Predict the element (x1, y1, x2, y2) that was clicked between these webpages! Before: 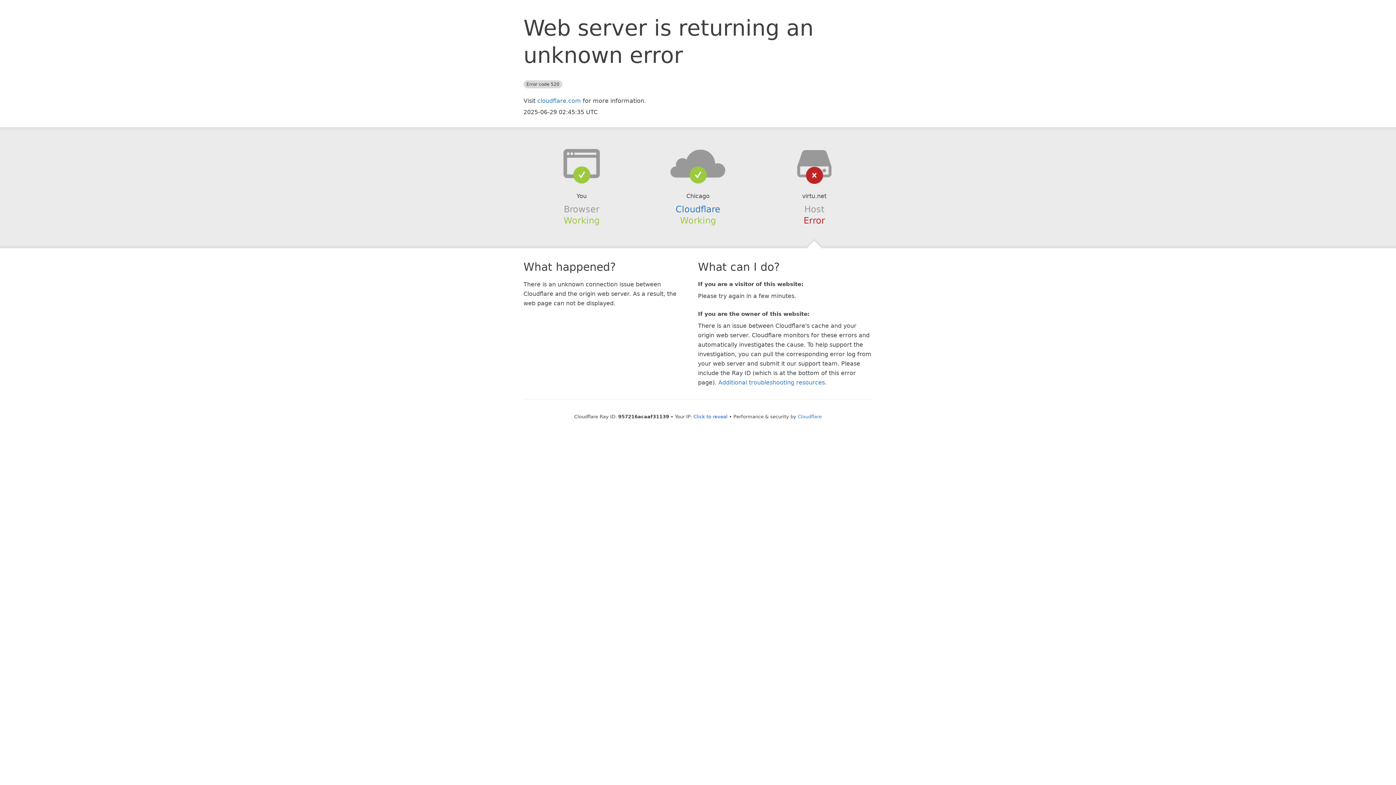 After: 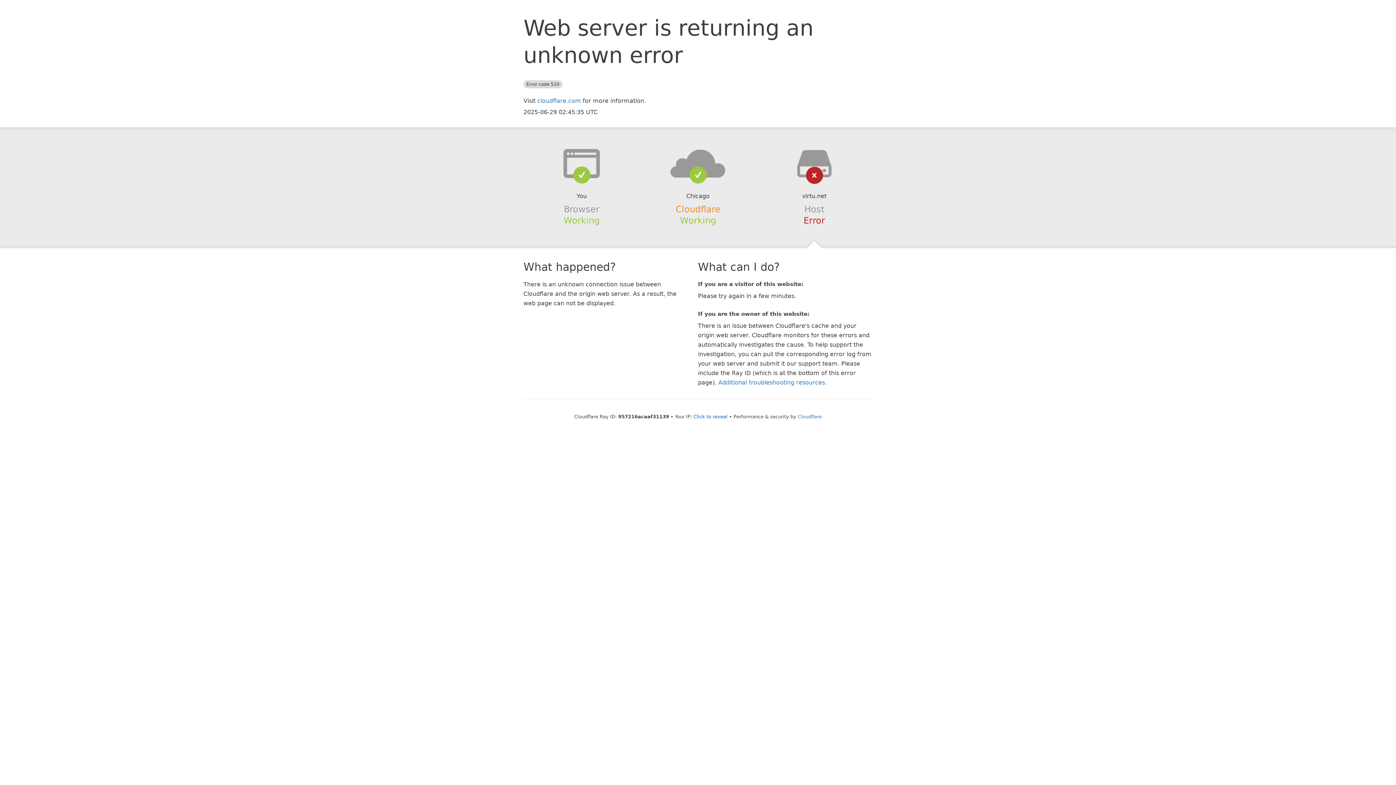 Action: label: Cloudflare bbox: (675, 204, 720, 214)